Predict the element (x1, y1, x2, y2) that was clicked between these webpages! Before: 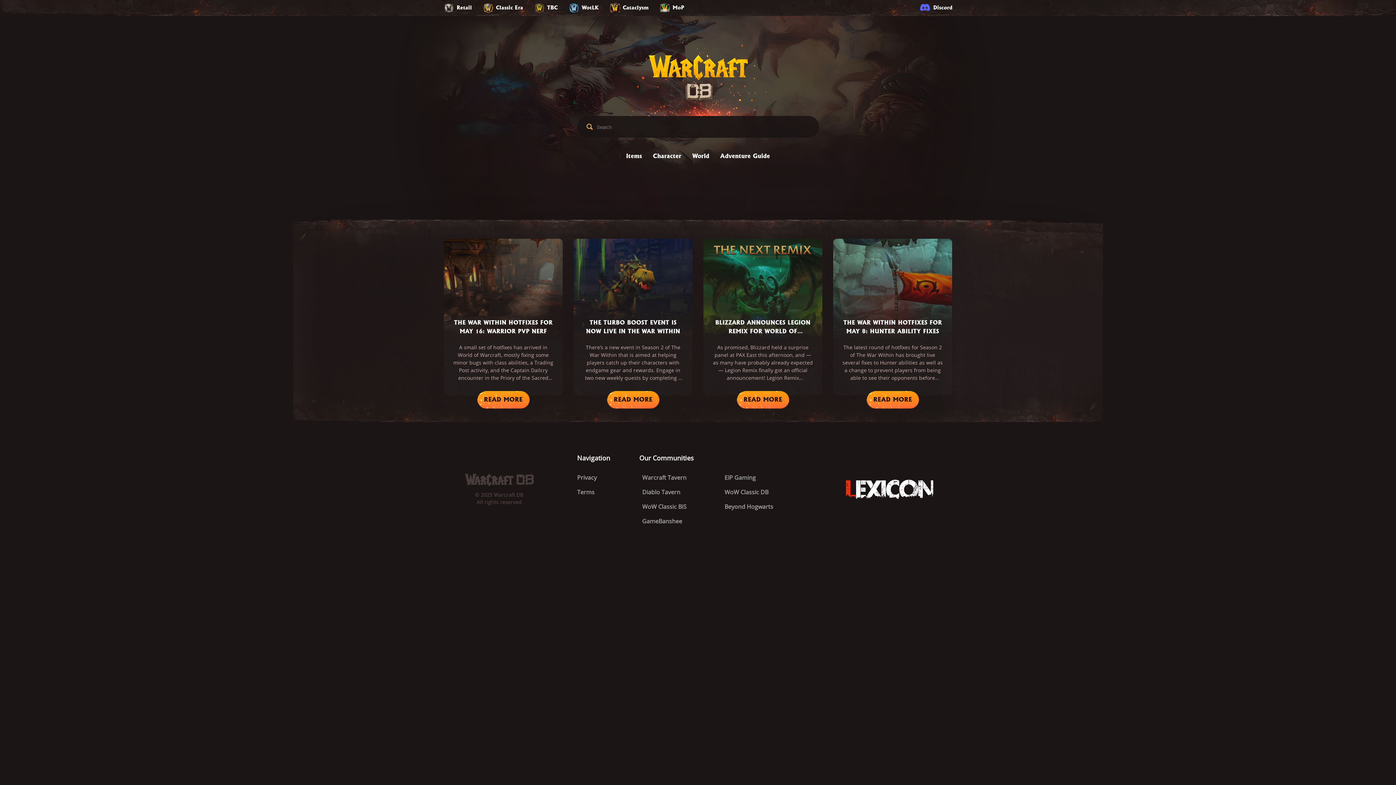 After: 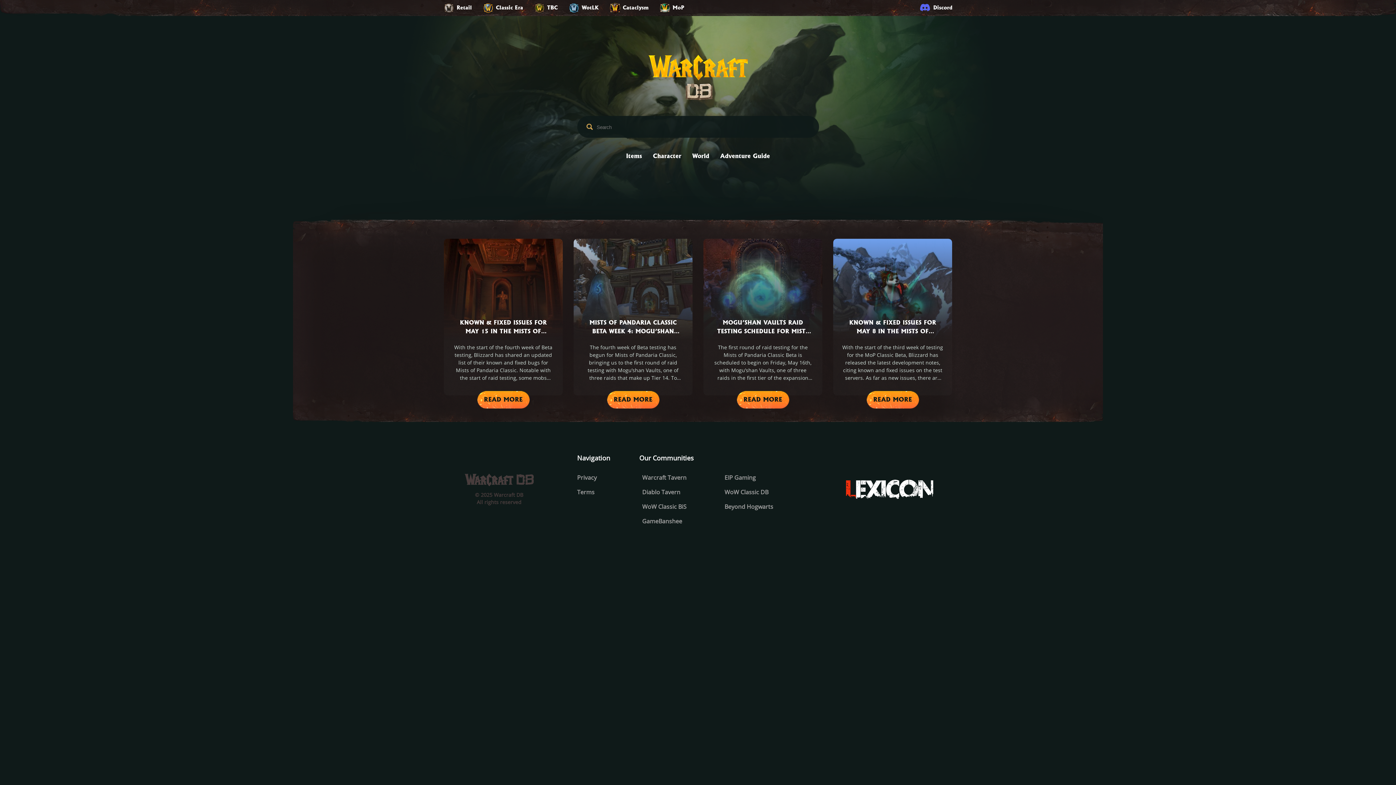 Action: label: MoP bbox: (659, 2, 684, 13)